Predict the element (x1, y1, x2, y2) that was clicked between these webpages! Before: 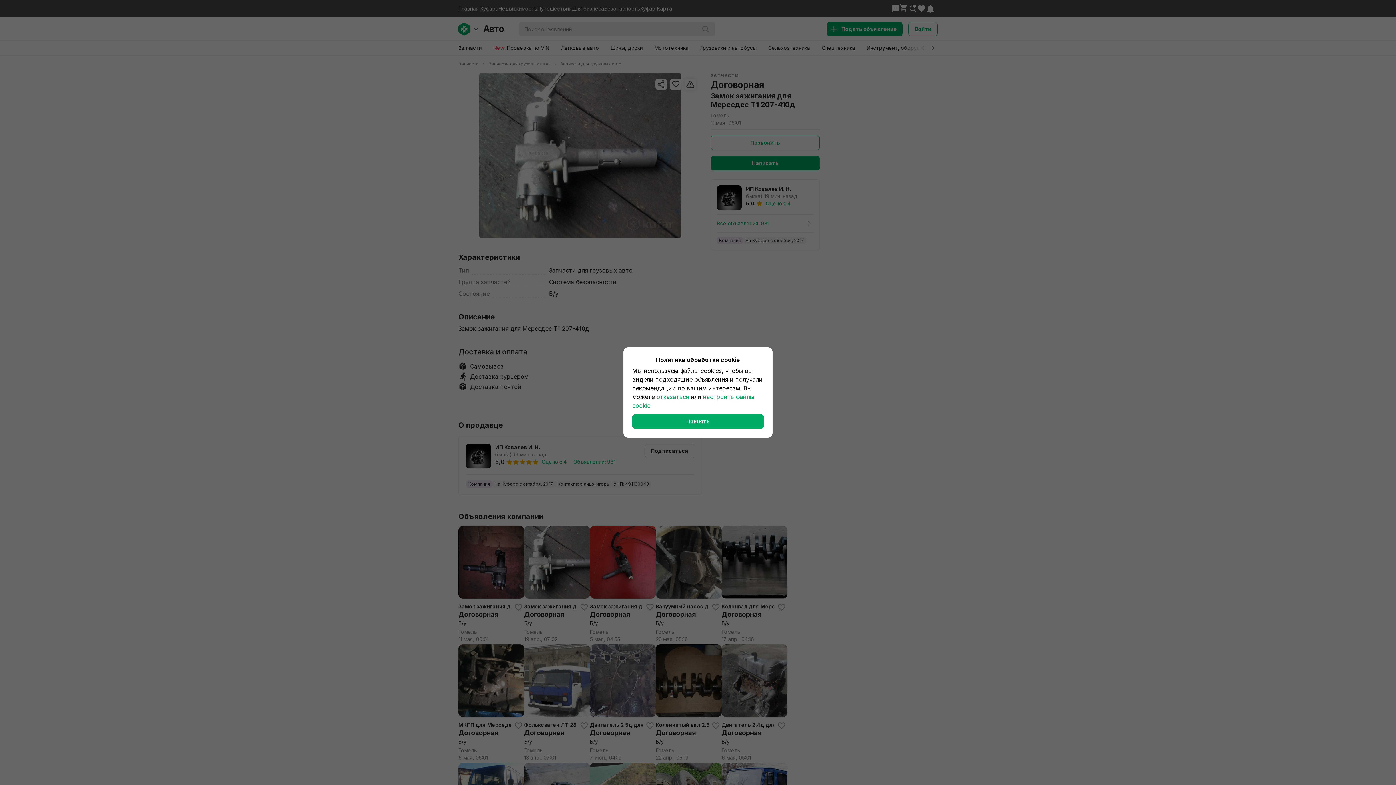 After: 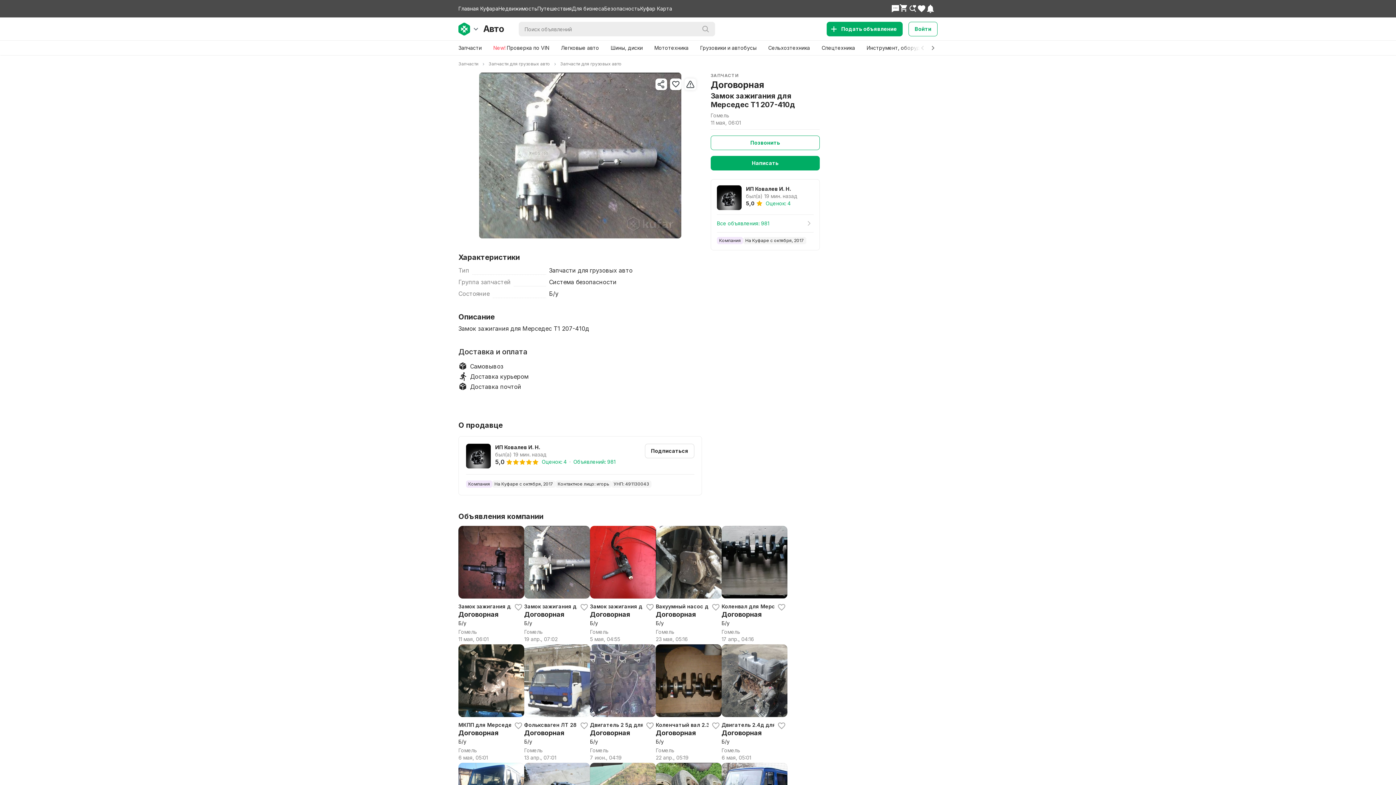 Action: label: отказаться bbox: (656, 393, 689, 400)